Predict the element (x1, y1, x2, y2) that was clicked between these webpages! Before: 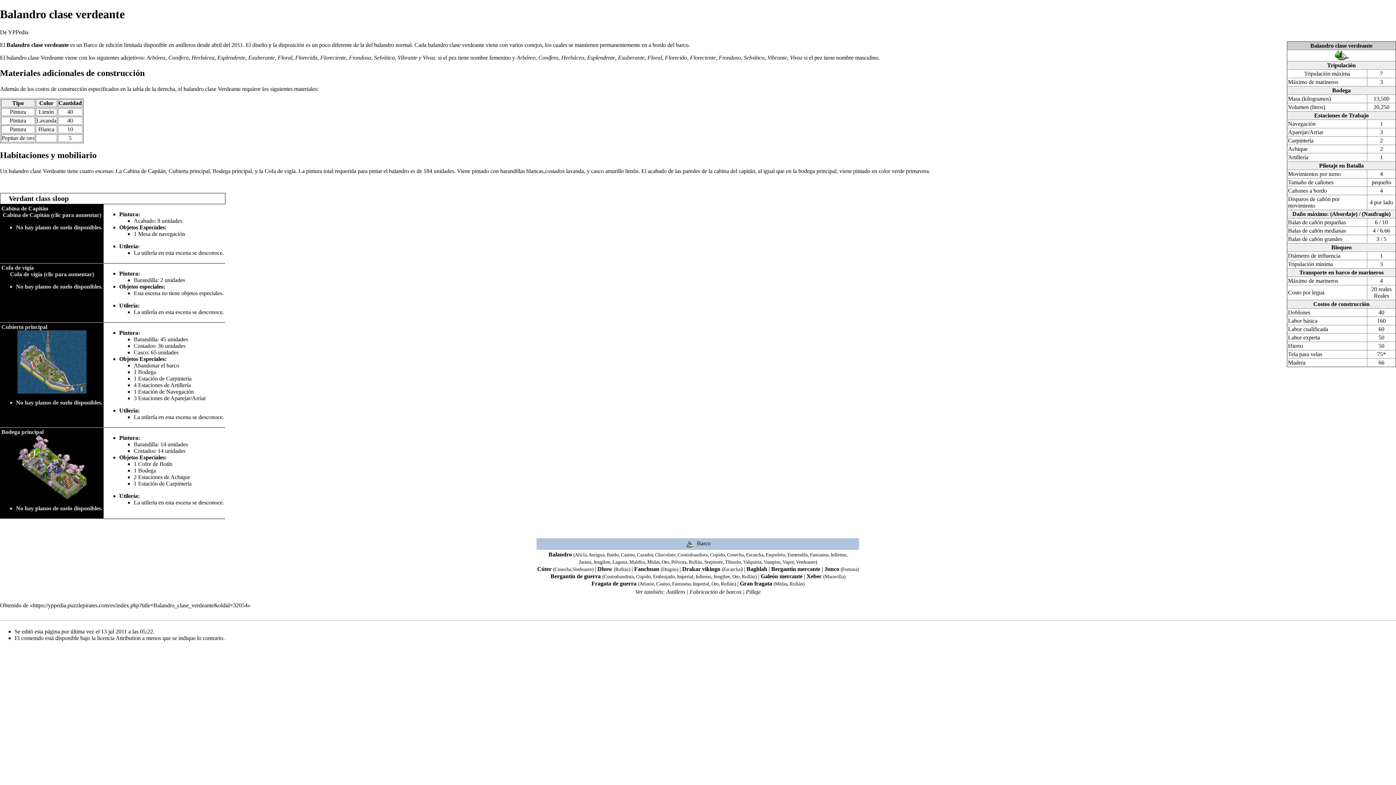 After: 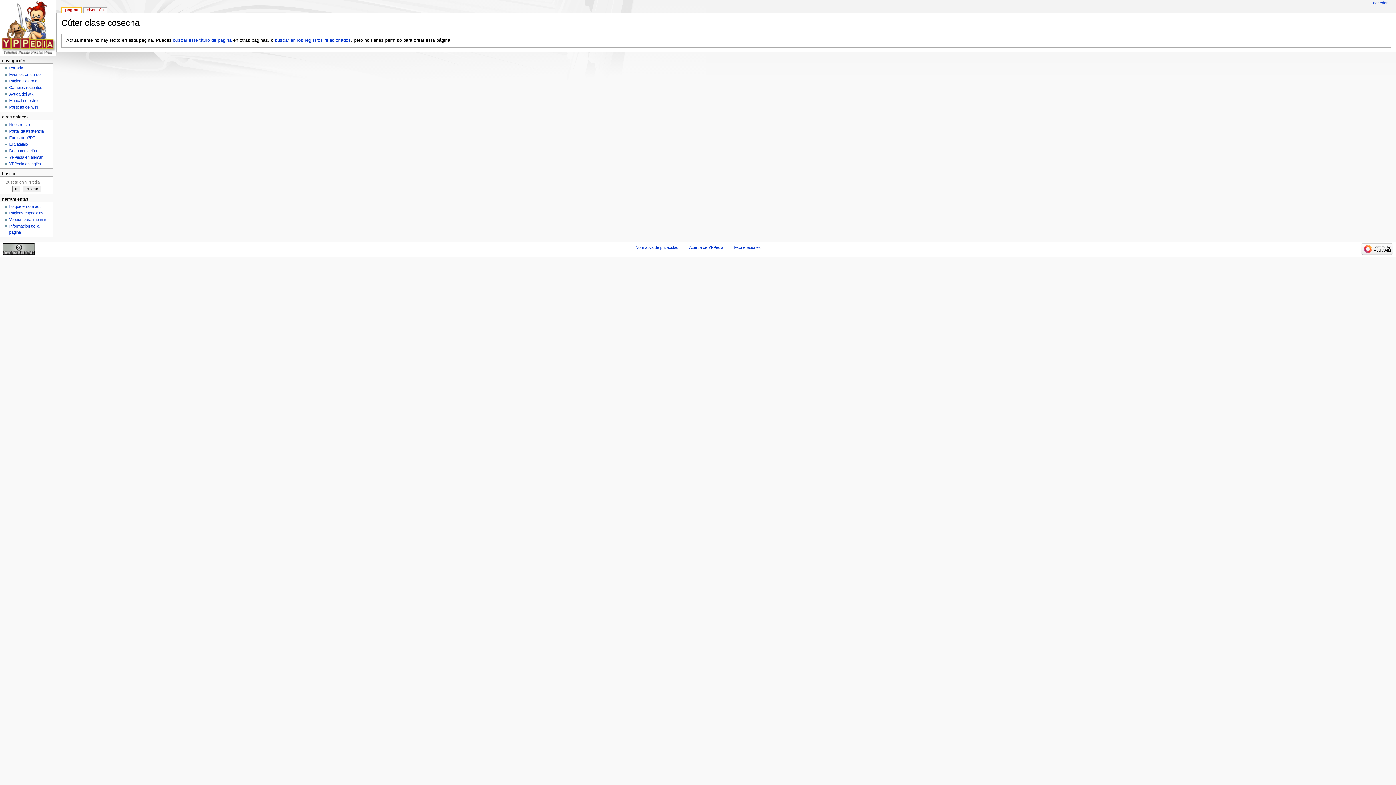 Action: label: Cosecha bbox: (554, 566, 571, 572)